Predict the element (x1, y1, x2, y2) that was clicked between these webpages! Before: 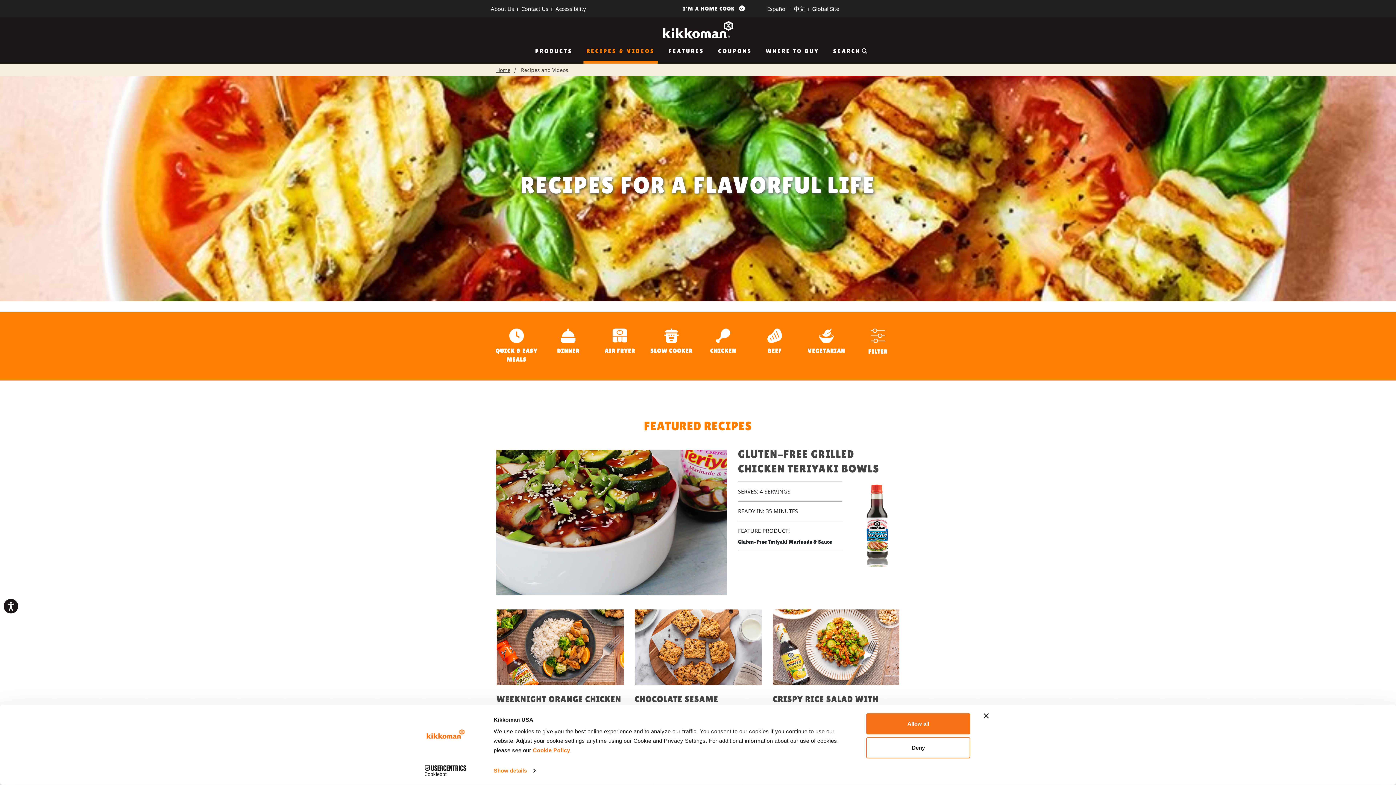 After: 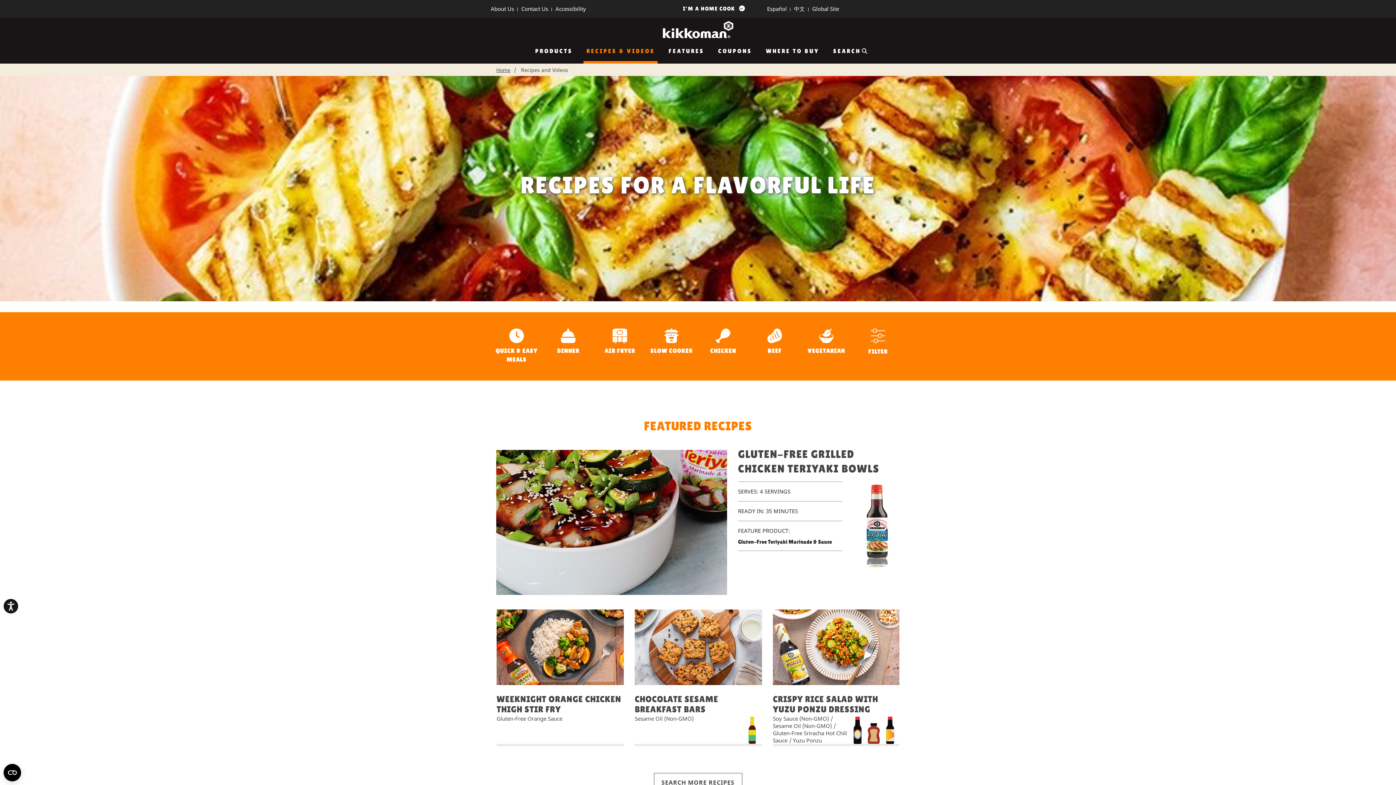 Action: label: Deny bbox: (866, 737, 970, 758)